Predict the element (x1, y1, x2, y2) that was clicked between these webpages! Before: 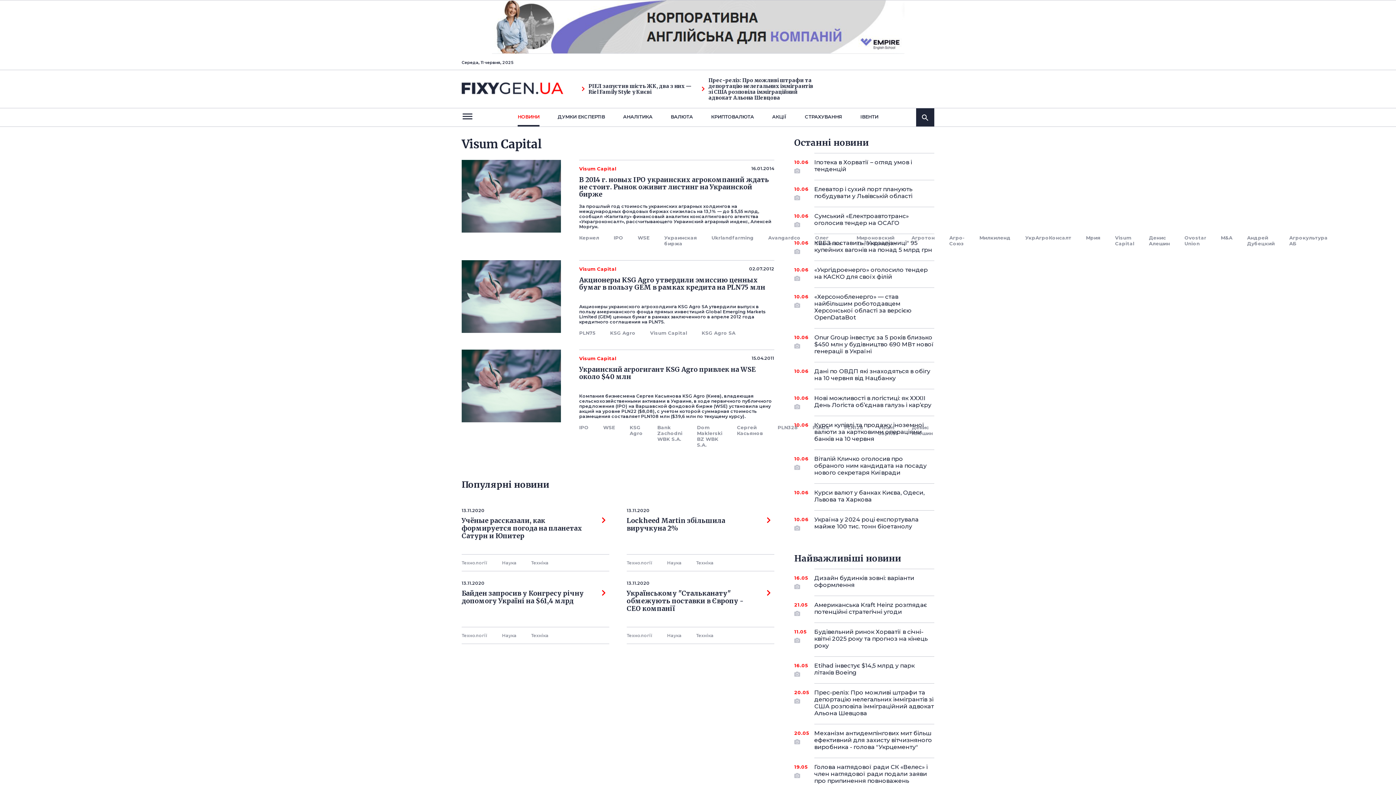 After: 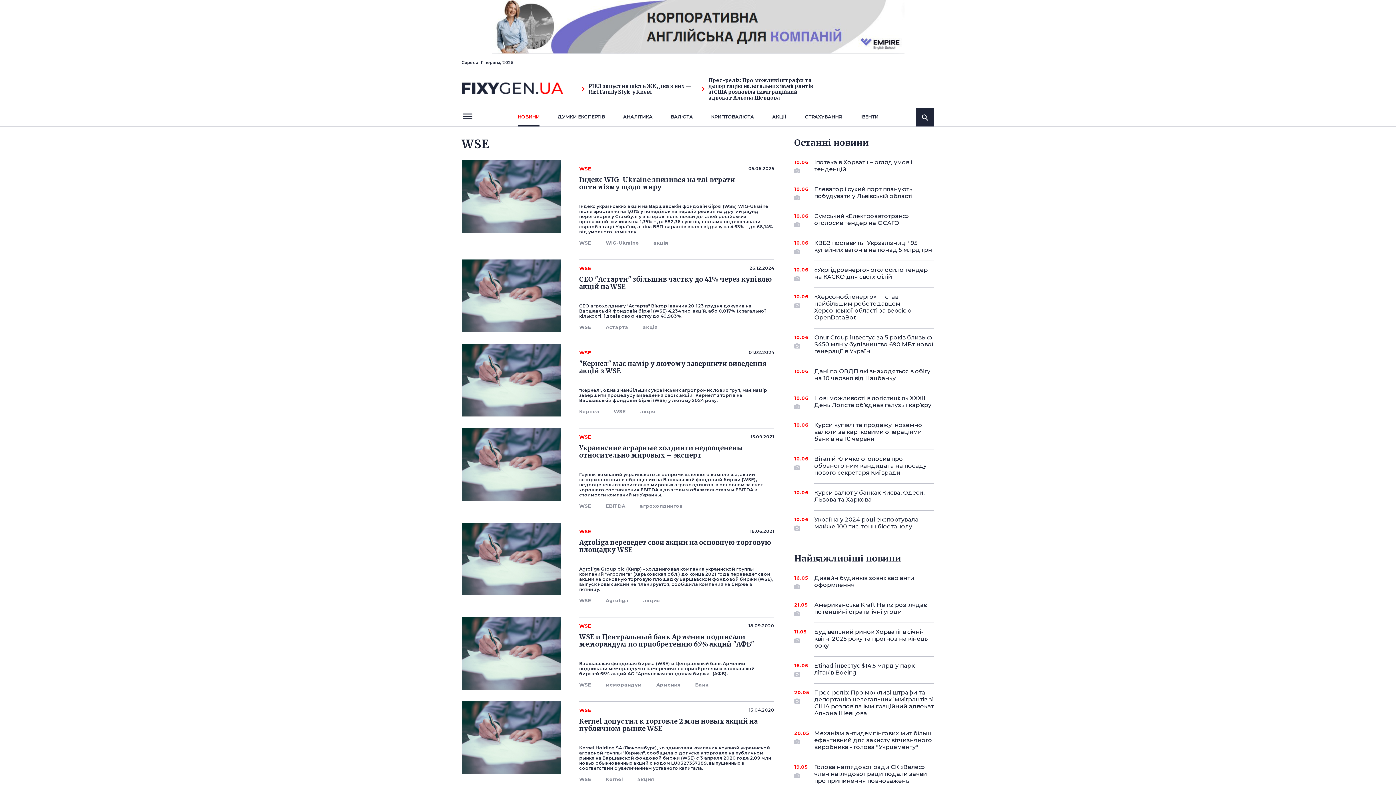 Action: label: WSE bbox: (603, 424, 615, 448)